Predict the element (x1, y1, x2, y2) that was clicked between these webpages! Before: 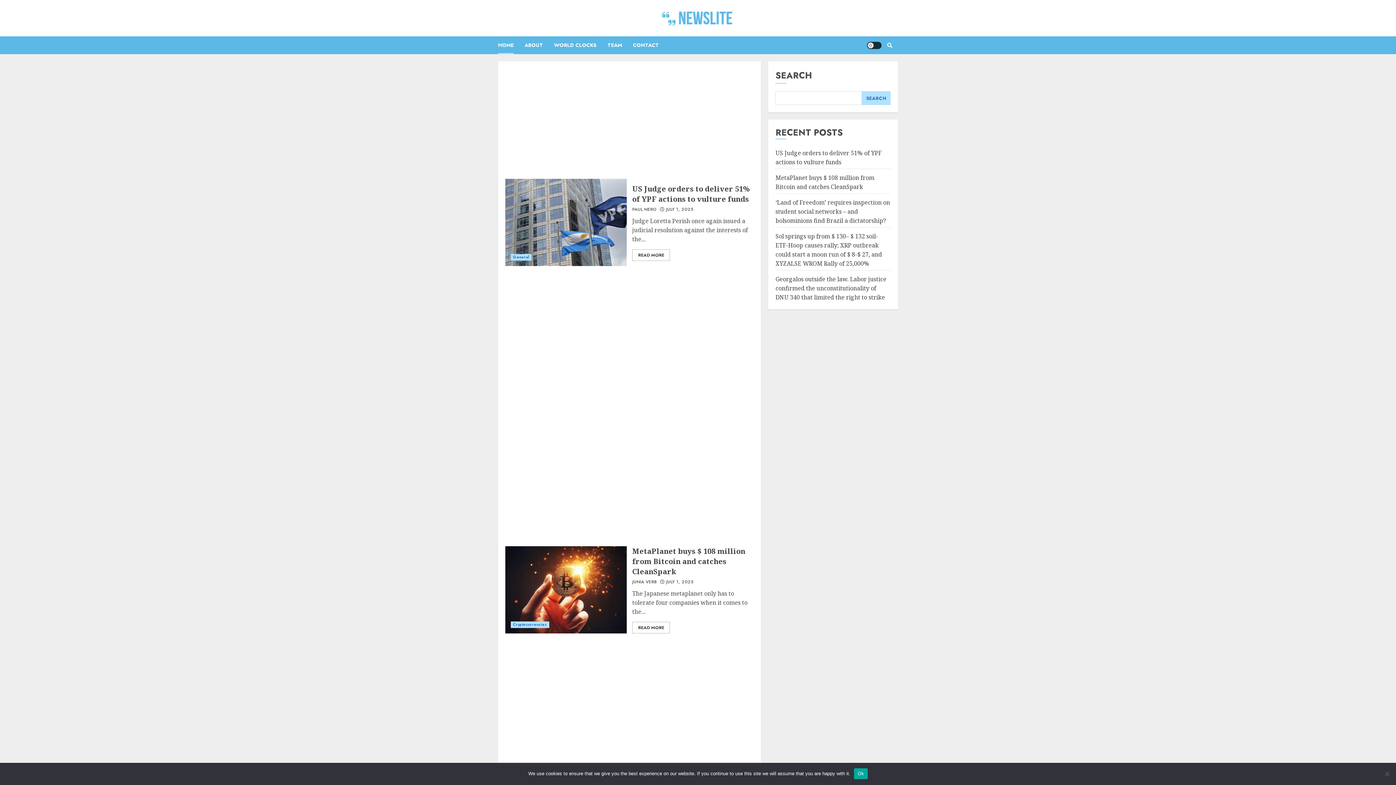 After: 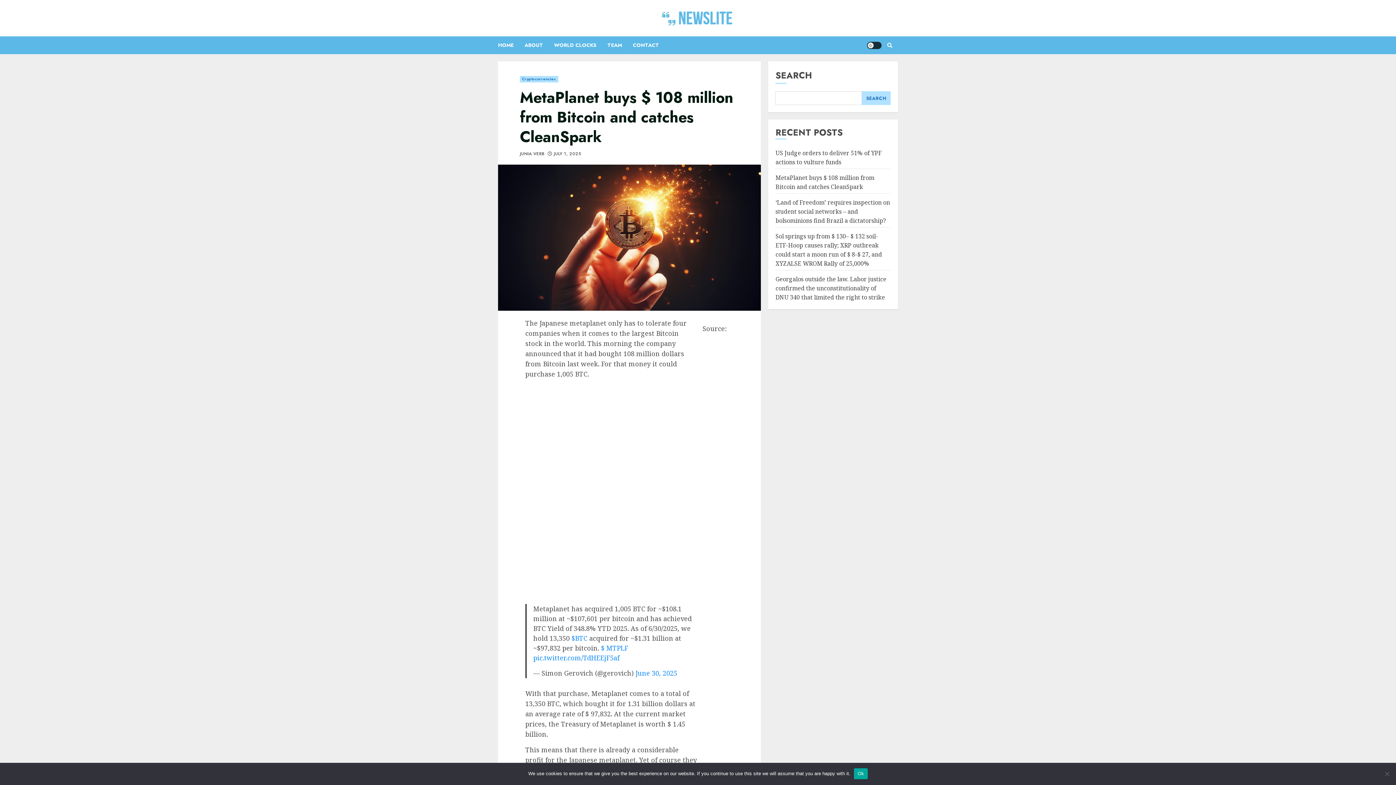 Action: label: MetaPlanet buys $ 108 million from Bitcoin and catches CleanSpark bbox: (632, 546, 745, 577)